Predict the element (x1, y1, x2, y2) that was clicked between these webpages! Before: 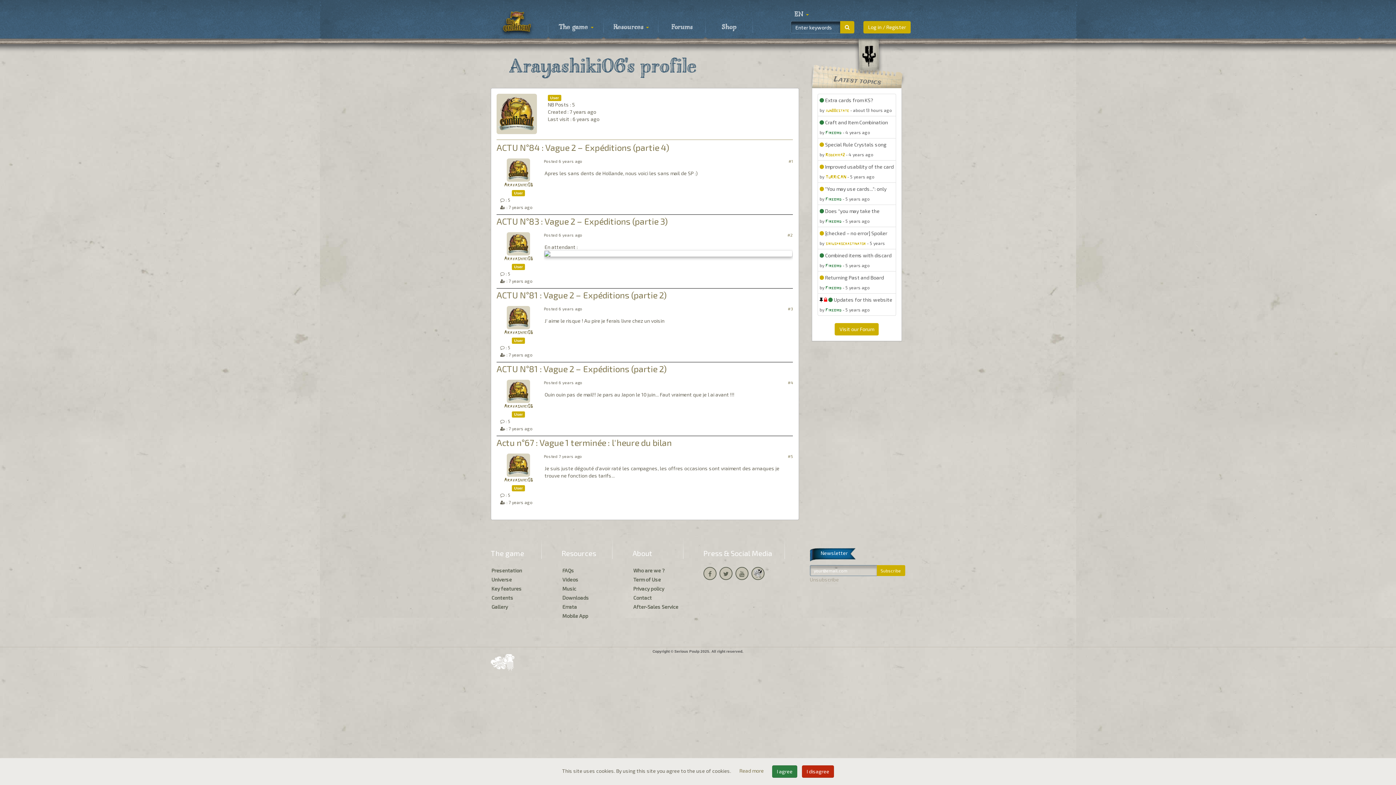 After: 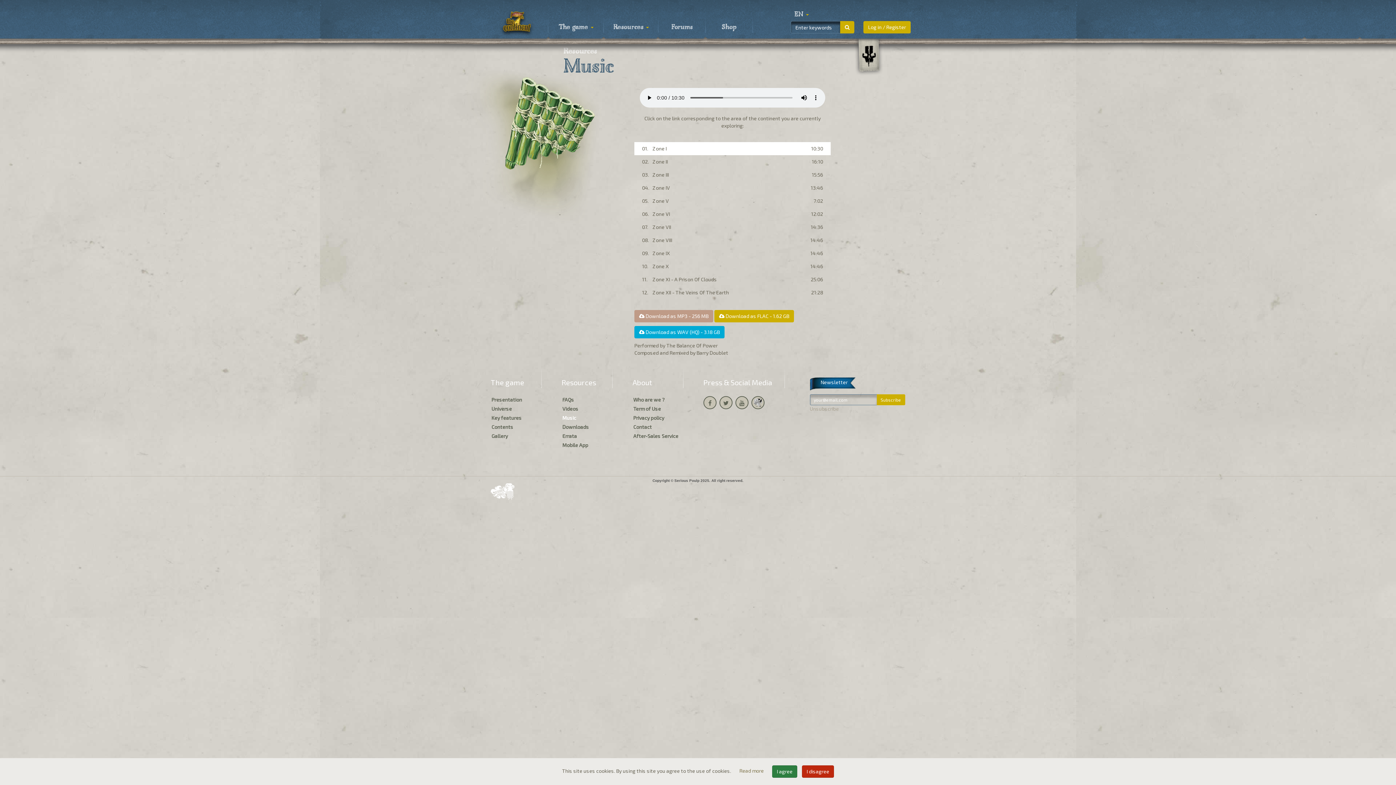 Action: label: Music bbox: (562, 585, 621, 594)